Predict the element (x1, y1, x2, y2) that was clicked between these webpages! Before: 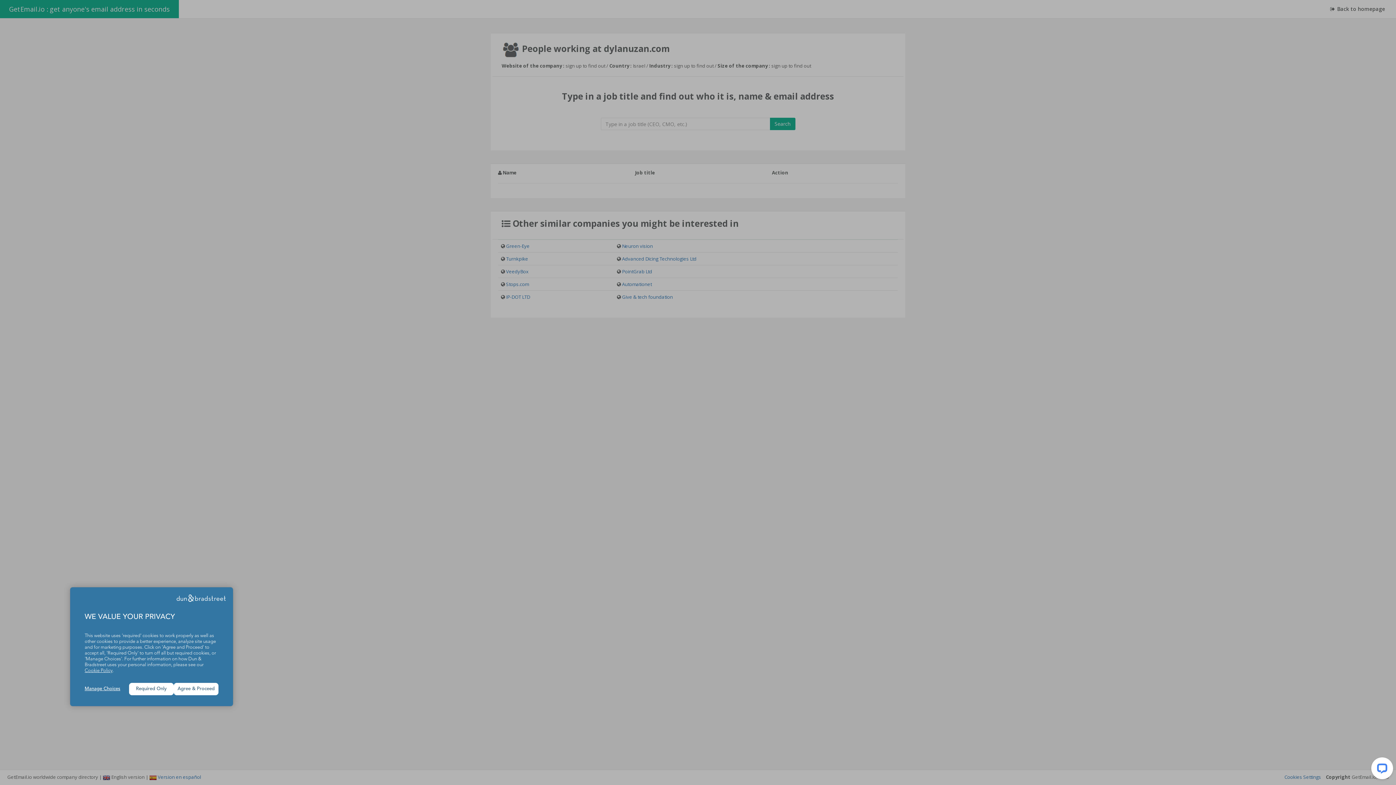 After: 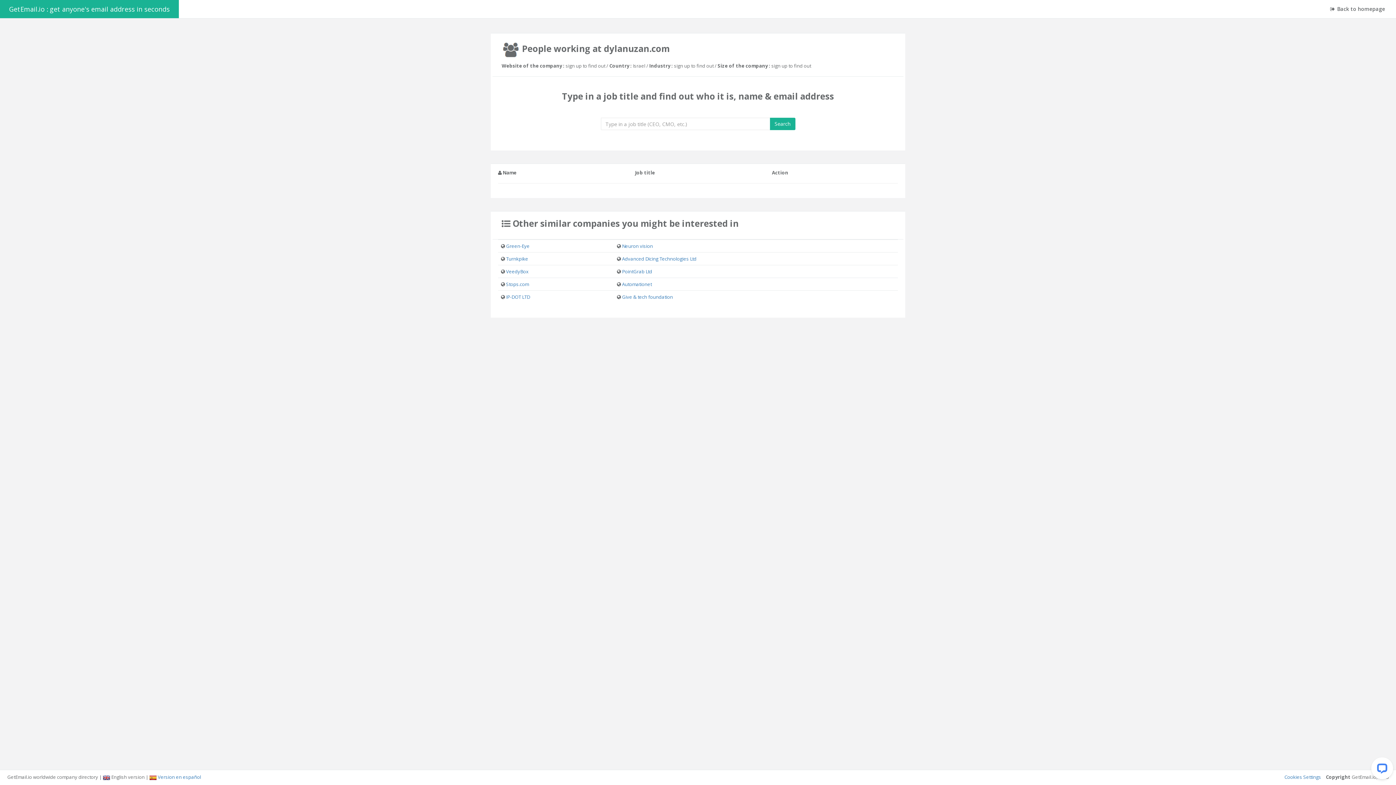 Action: bbox: (129, 683, 173, 695) label: Required Only